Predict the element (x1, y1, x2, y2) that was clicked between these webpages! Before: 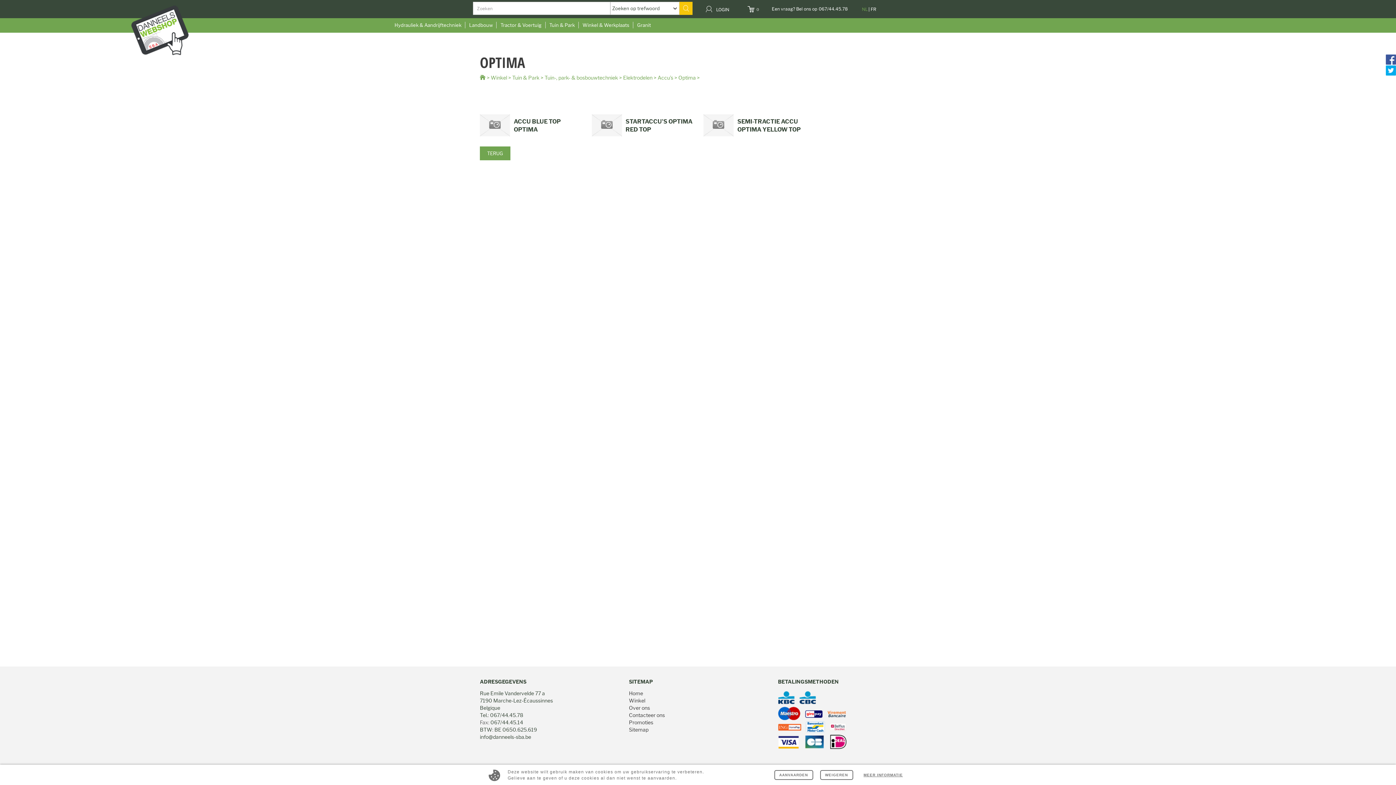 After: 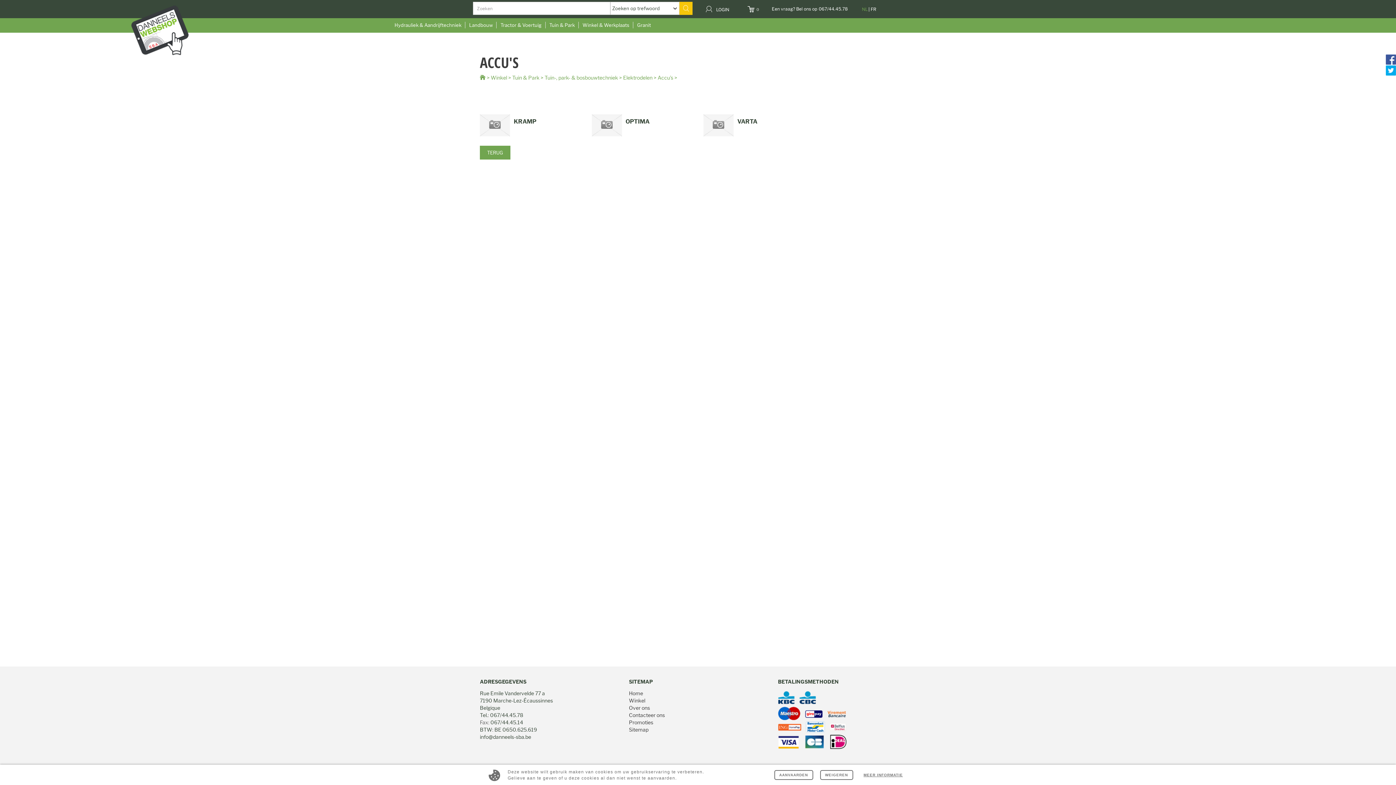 Action: label: Accu's bbox: (657, 74, 673, 81)